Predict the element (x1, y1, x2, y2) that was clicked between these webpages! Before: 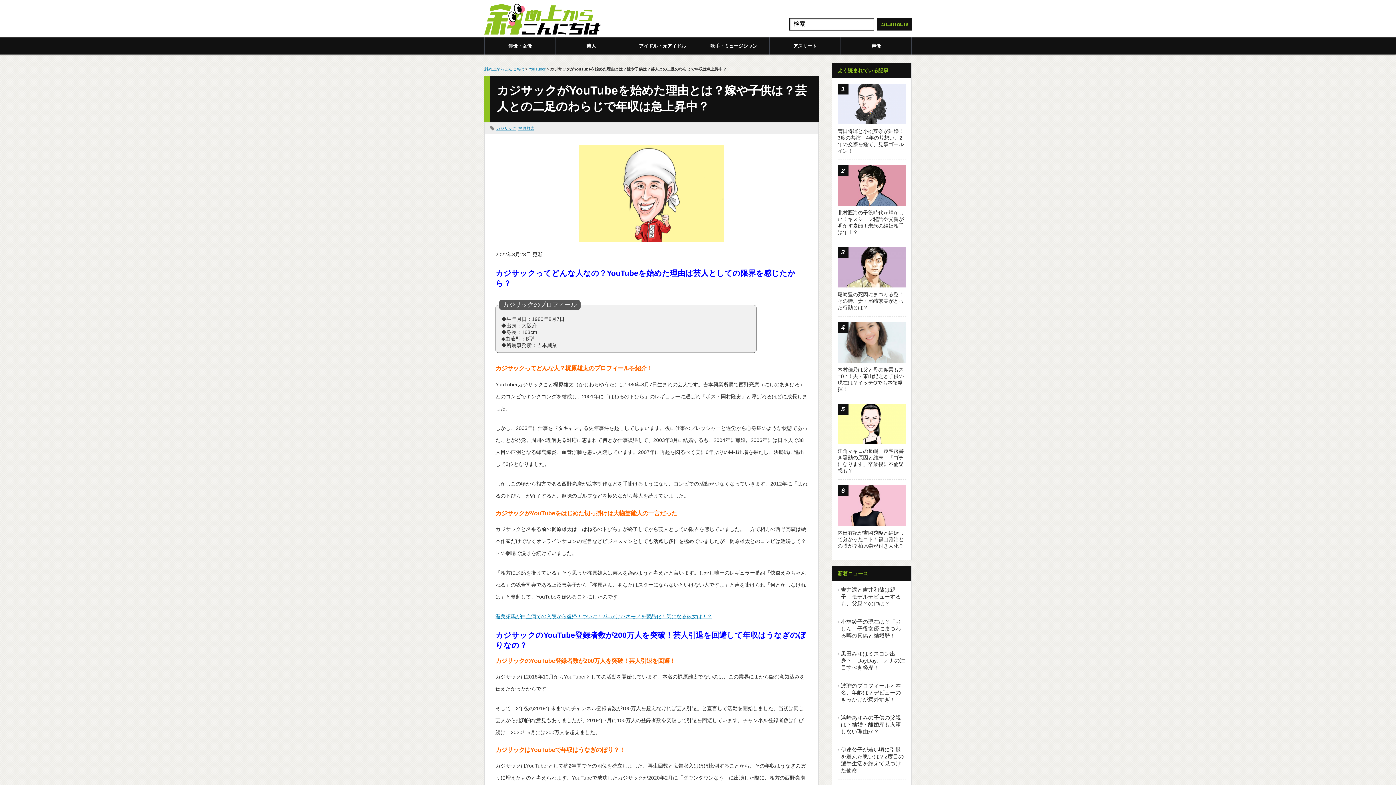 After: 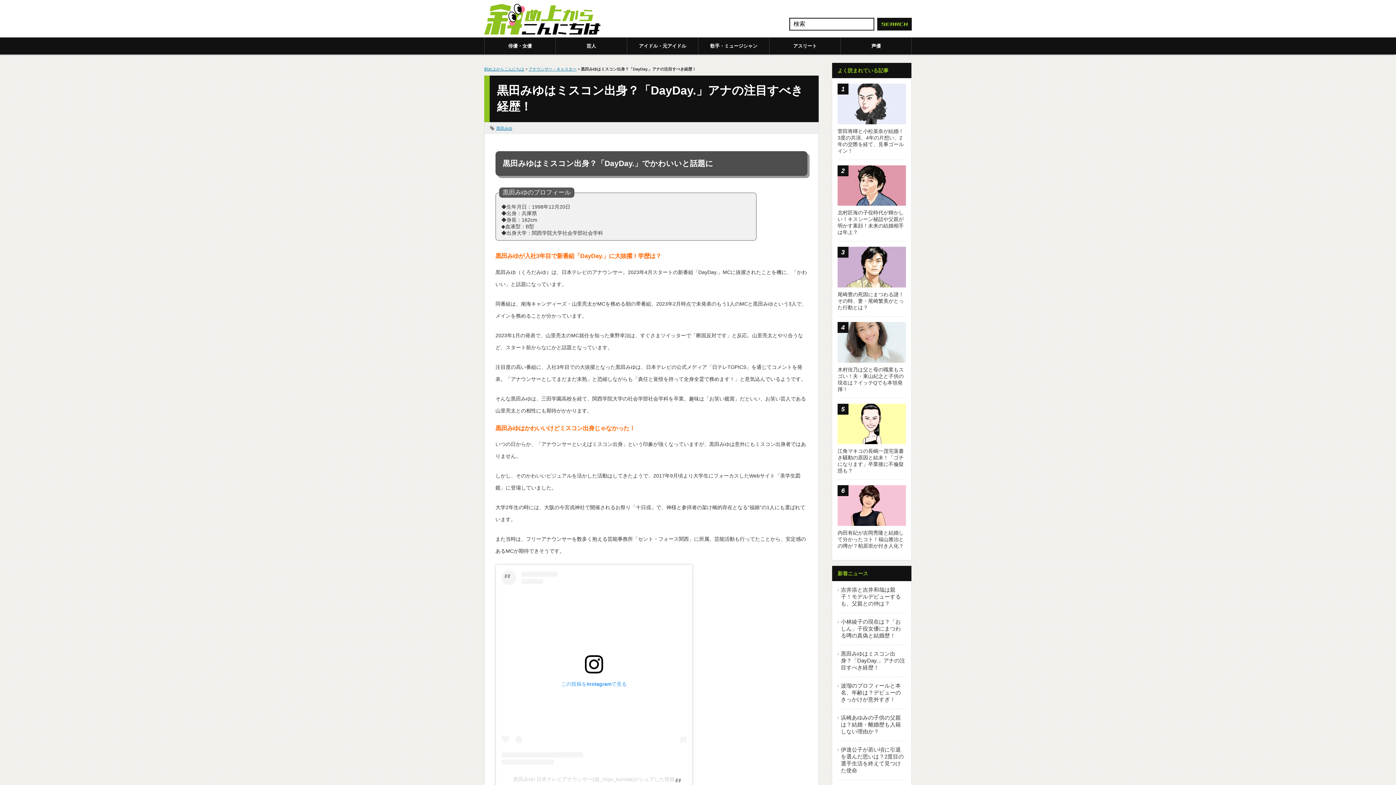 Action: label: 黒田みゆはミスコン出身？「DayDay.」アナの注目すべき経歴！ bbox: (841, 650, 905, 670)